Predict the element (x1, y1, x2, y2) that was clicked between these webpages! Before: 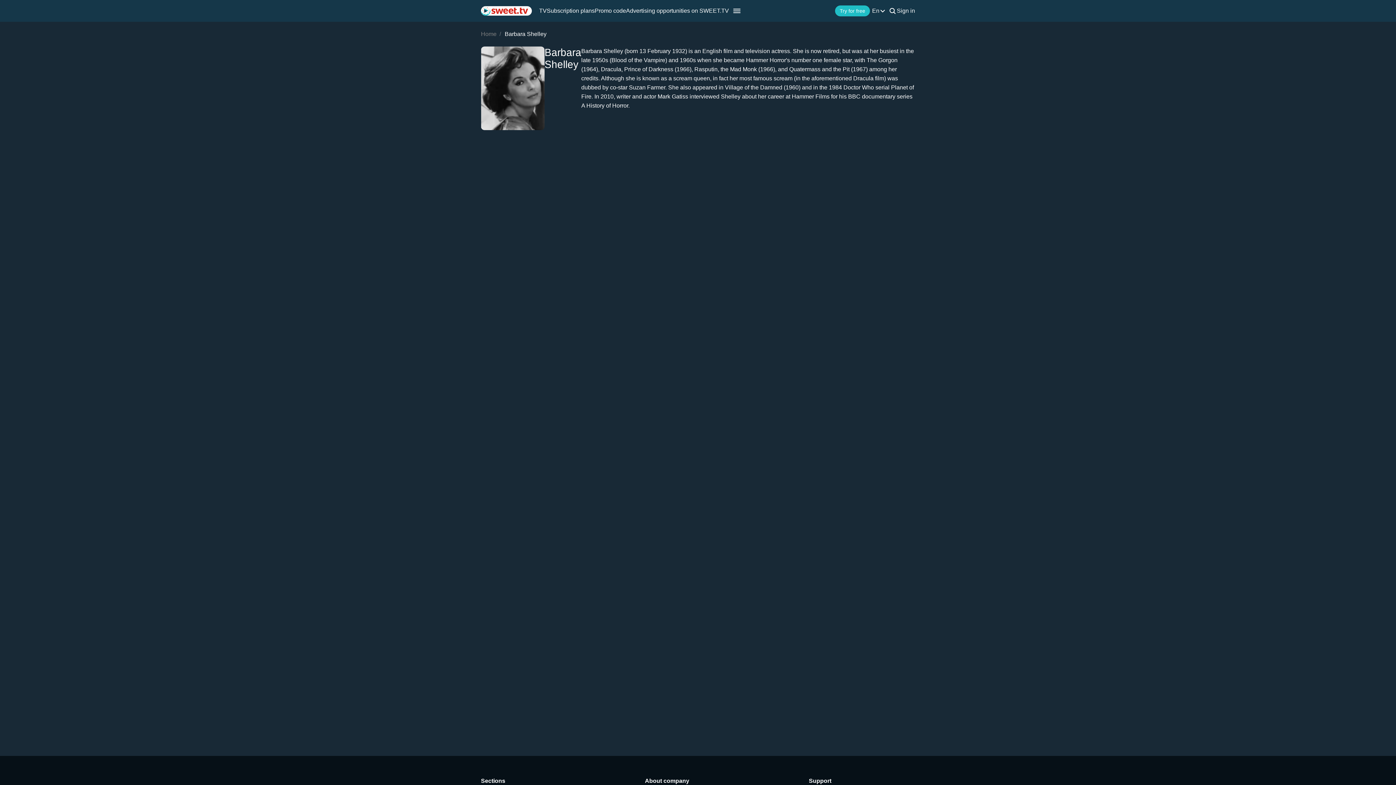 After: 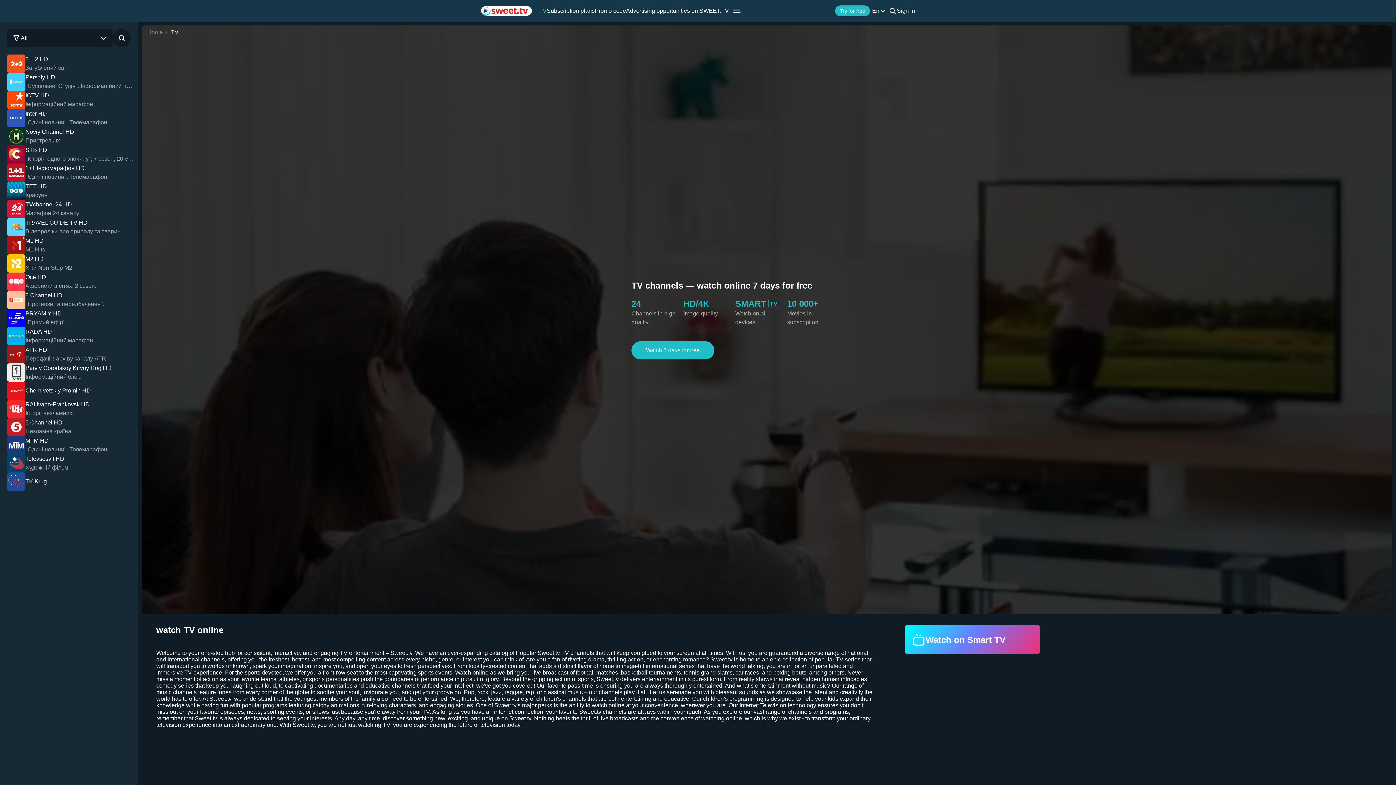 Action: bbox: (539, 7, 546, 14) label: TV